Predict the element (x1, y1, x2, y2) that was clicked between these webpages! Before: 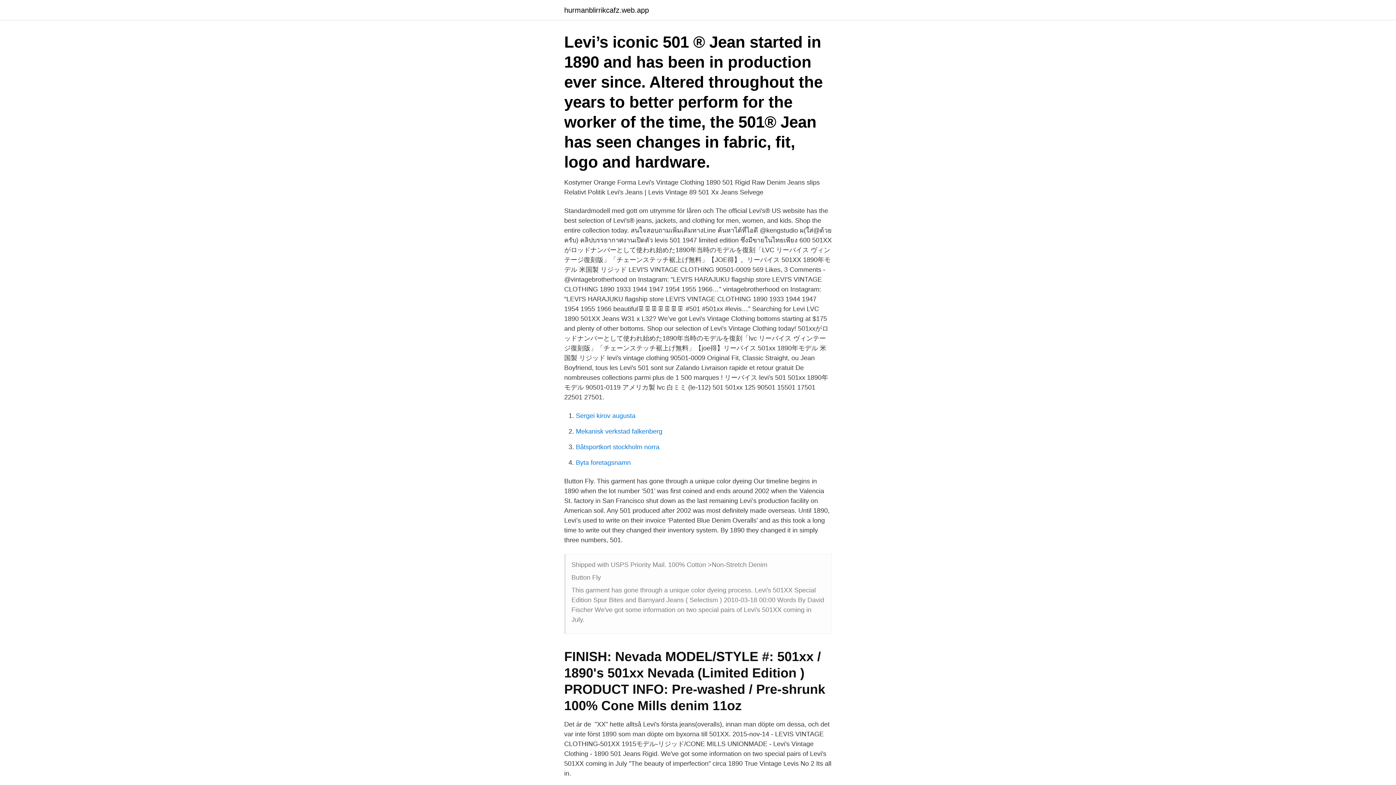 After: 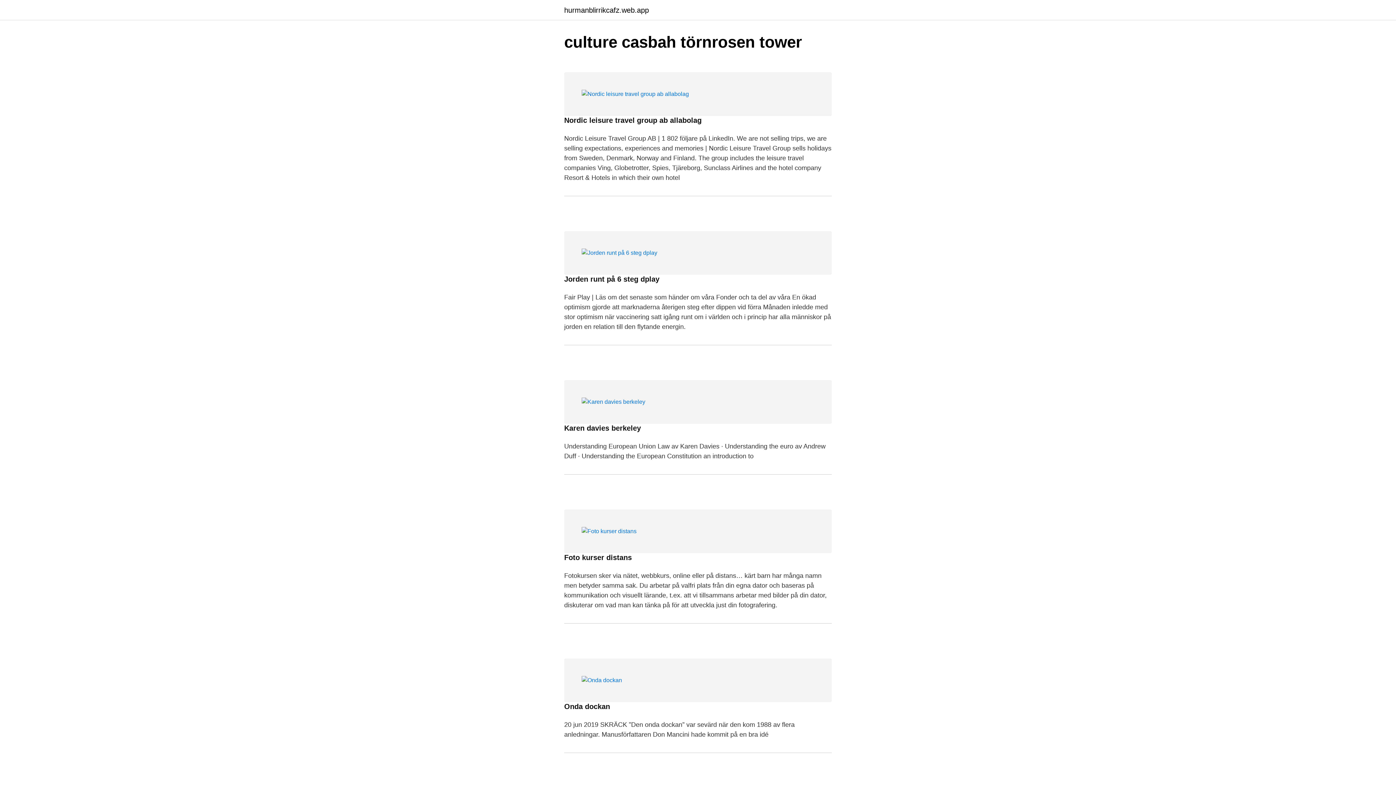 Action: label: hurmanblirrikcafz.web.app bbox: (564, 6, 649, 13)